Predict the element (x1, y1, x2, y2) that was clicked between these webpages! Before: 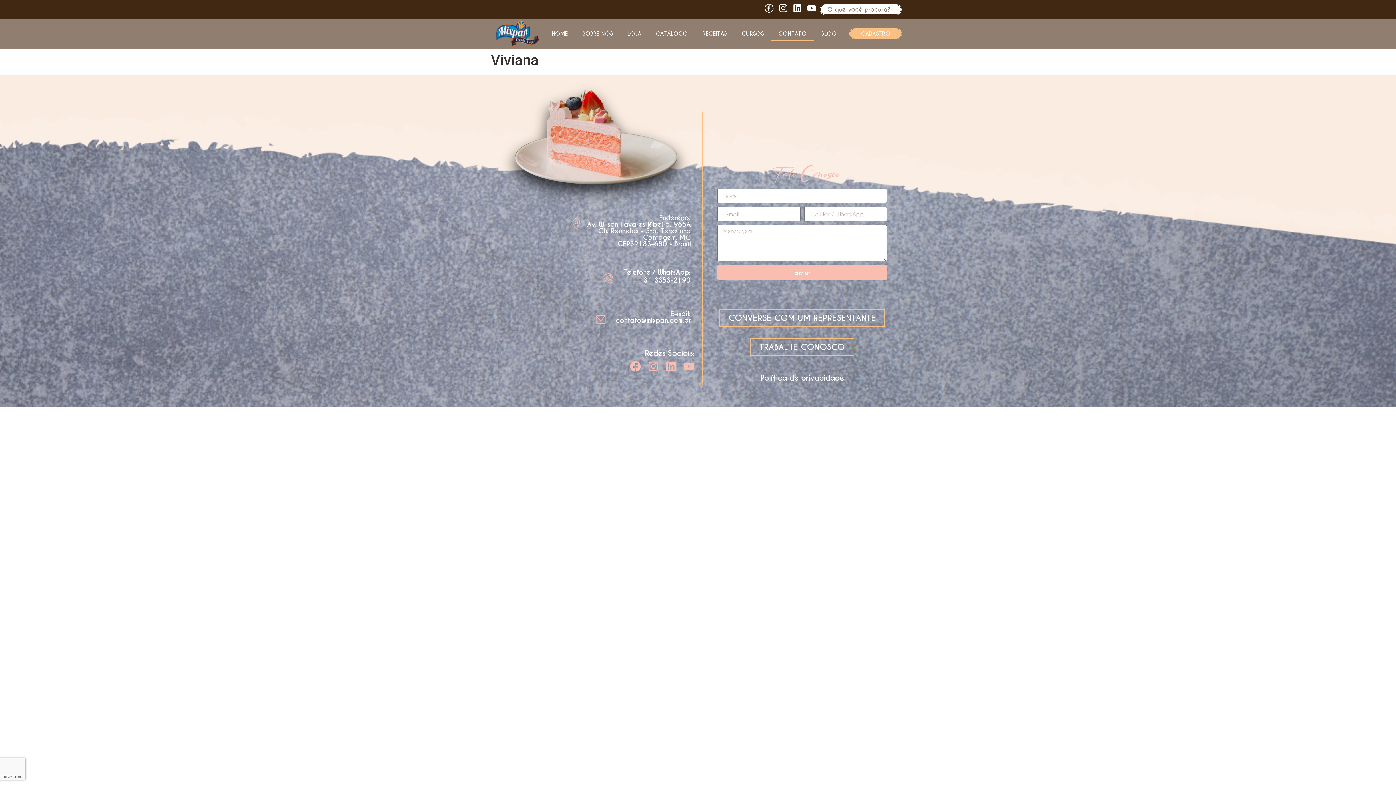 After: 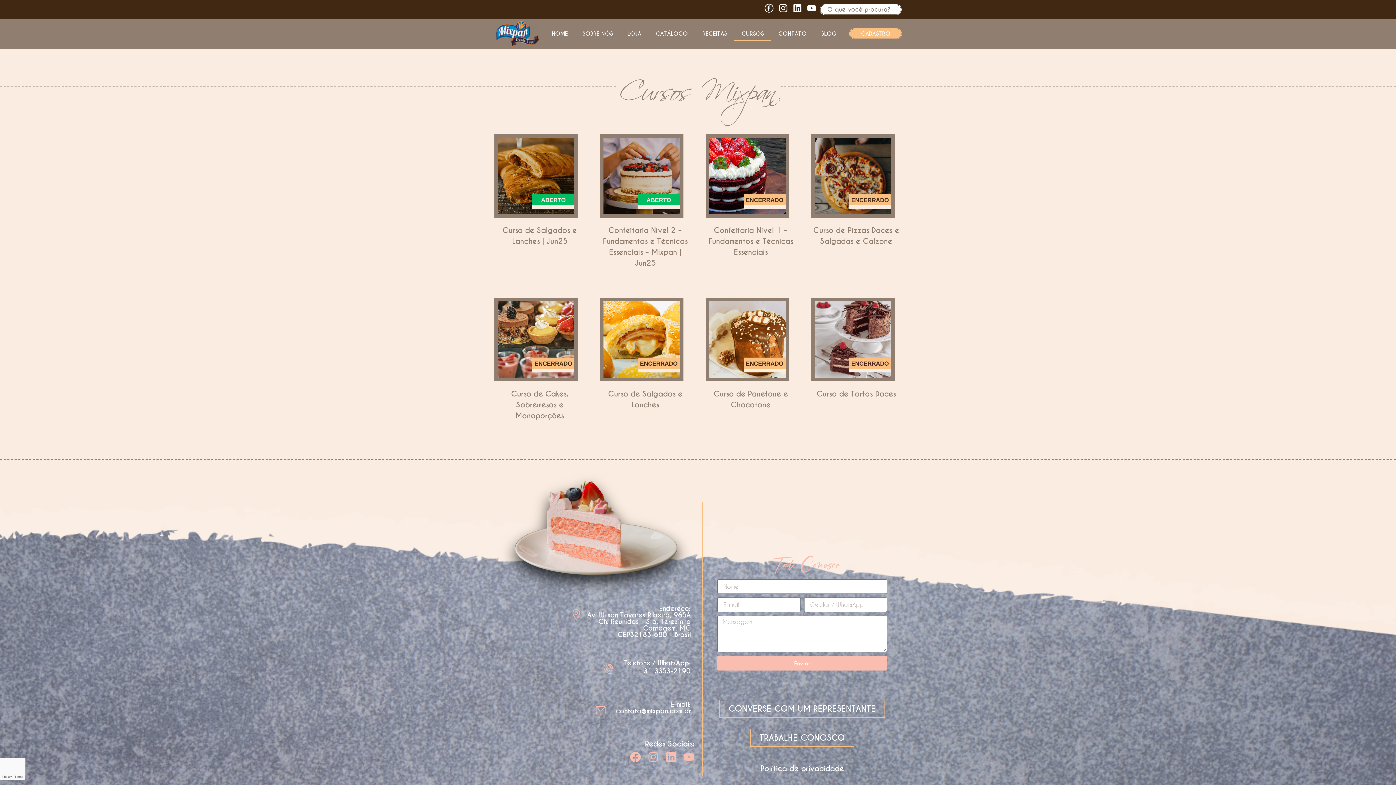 Action: label: CURSOS bbox: (734, 26, 771, 41)